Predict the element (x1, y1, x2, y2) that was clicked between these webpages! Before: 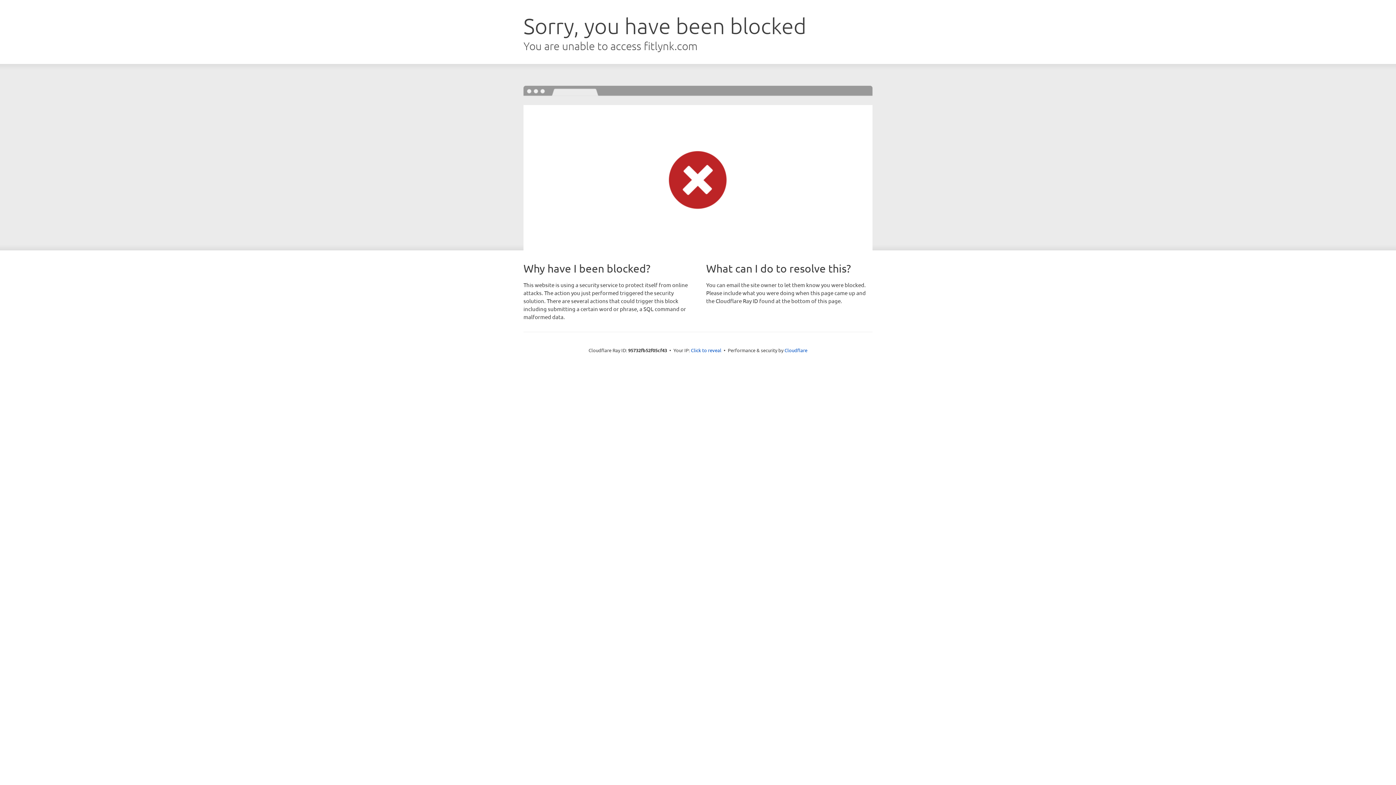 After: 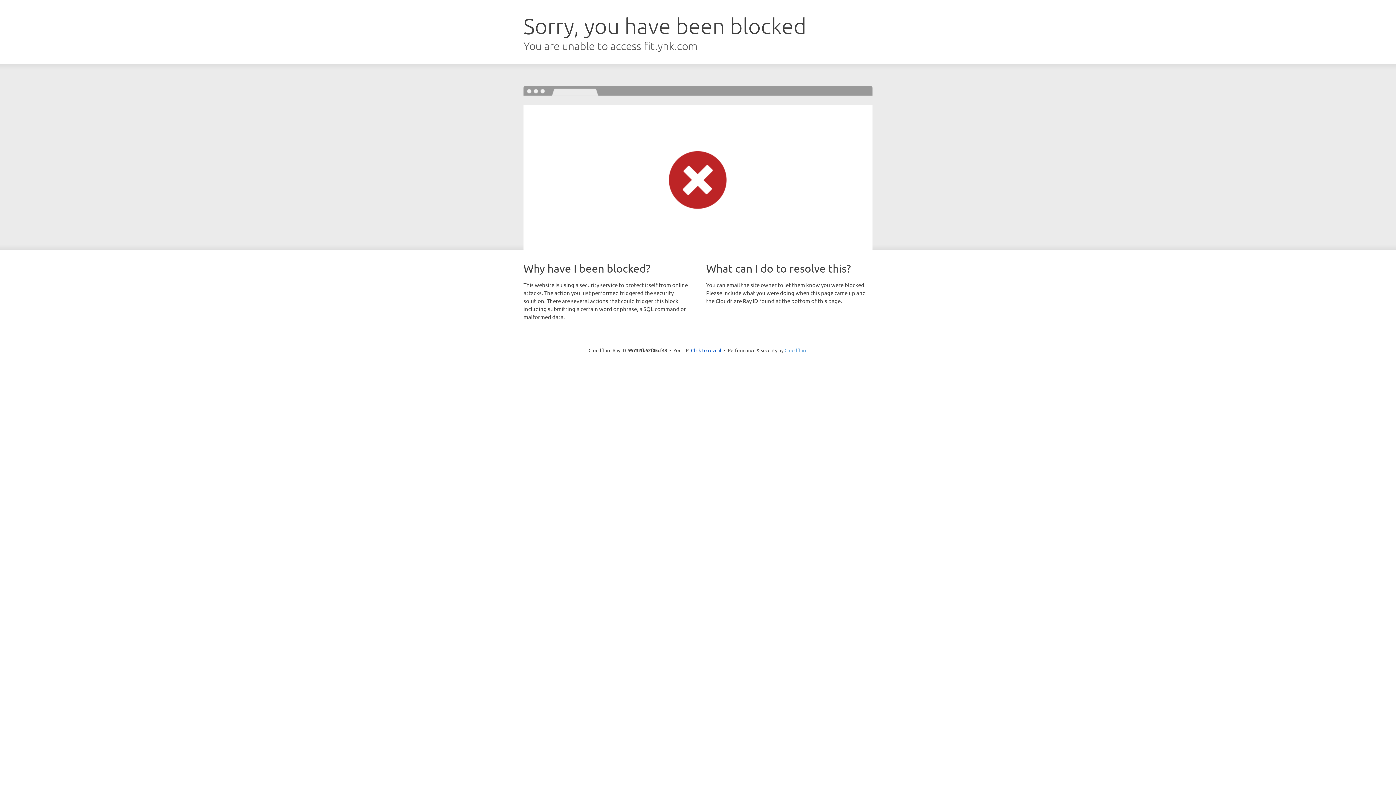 Action: label: Cloudflare bbox: (784, 347, 807, 353)